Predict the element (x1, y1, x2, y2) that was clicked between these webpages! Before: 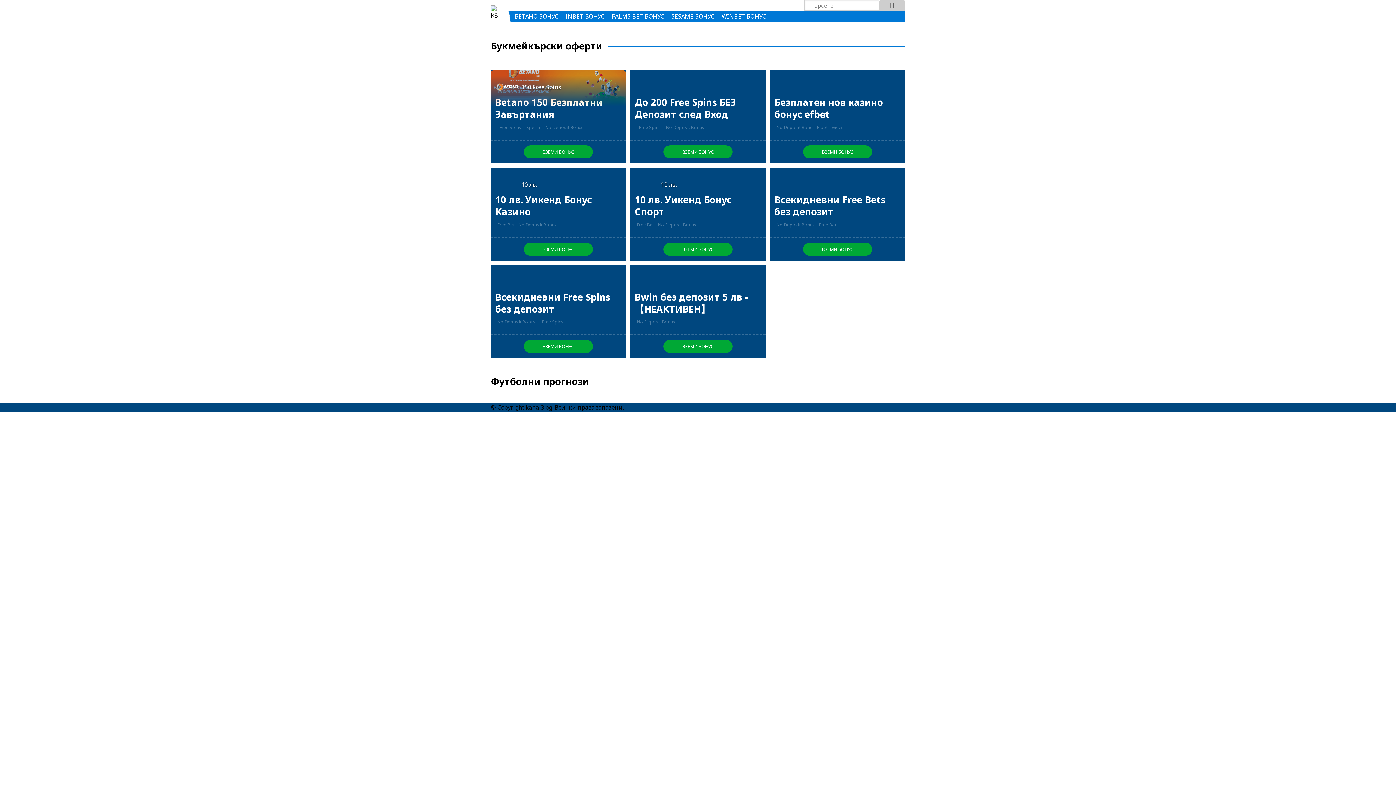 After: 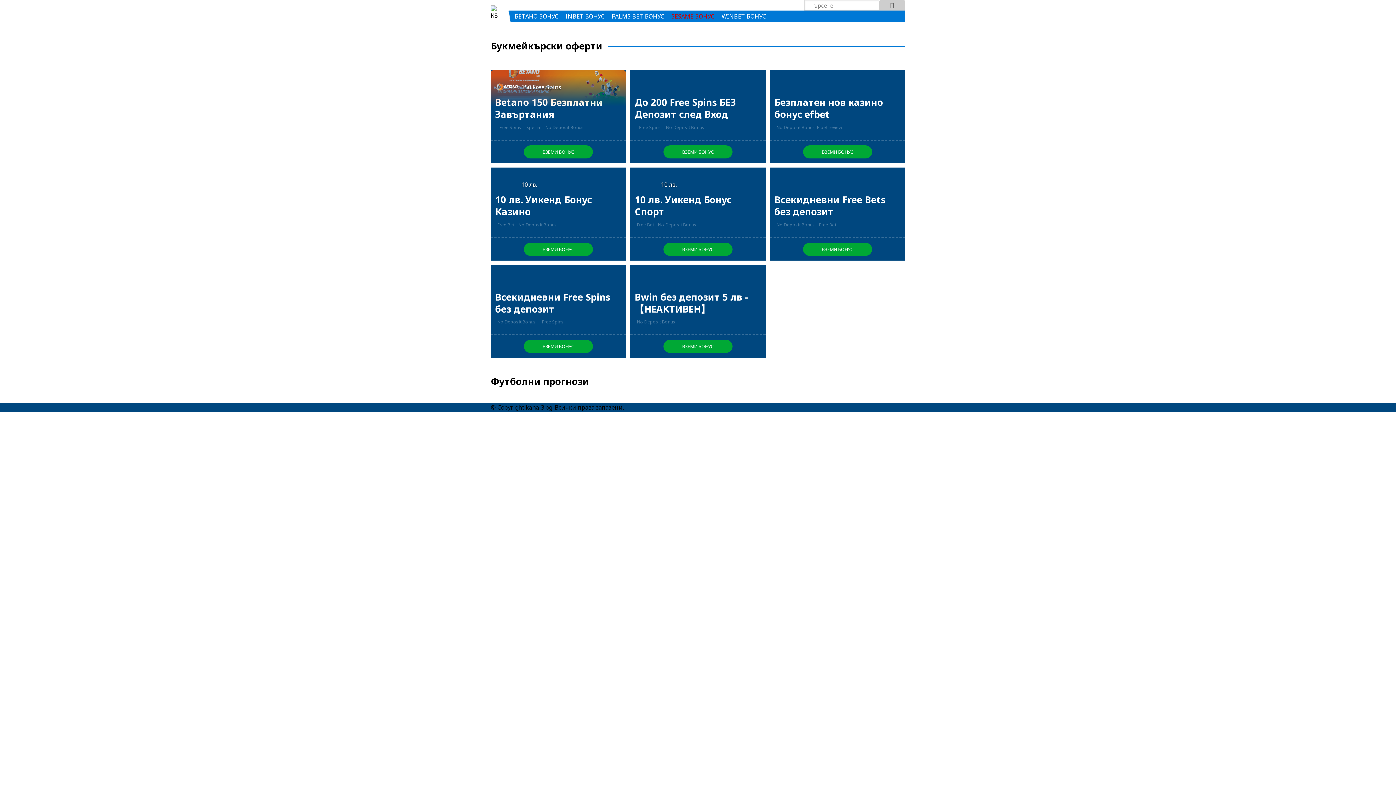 Action: bbox: (668, 10, 718, 22) label: SESAME БОНУС